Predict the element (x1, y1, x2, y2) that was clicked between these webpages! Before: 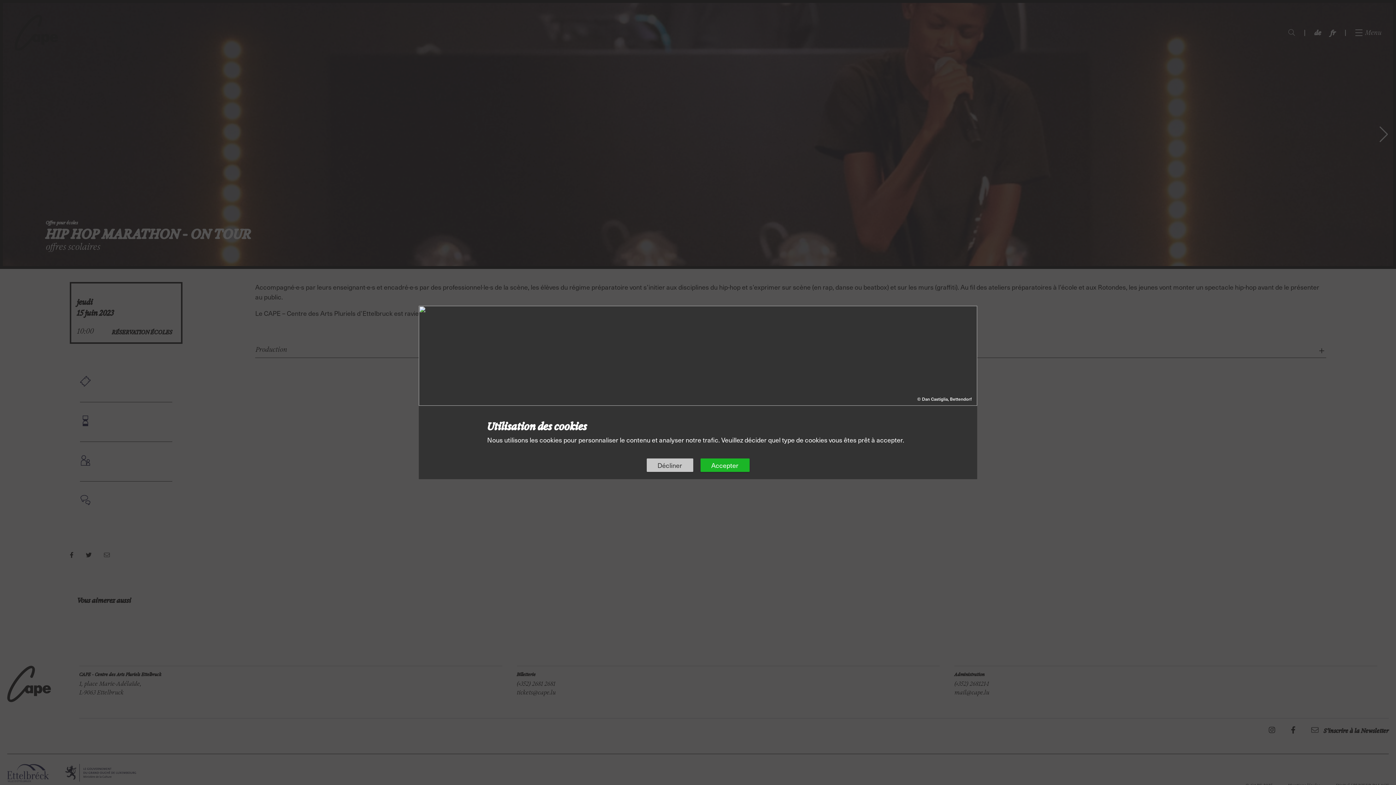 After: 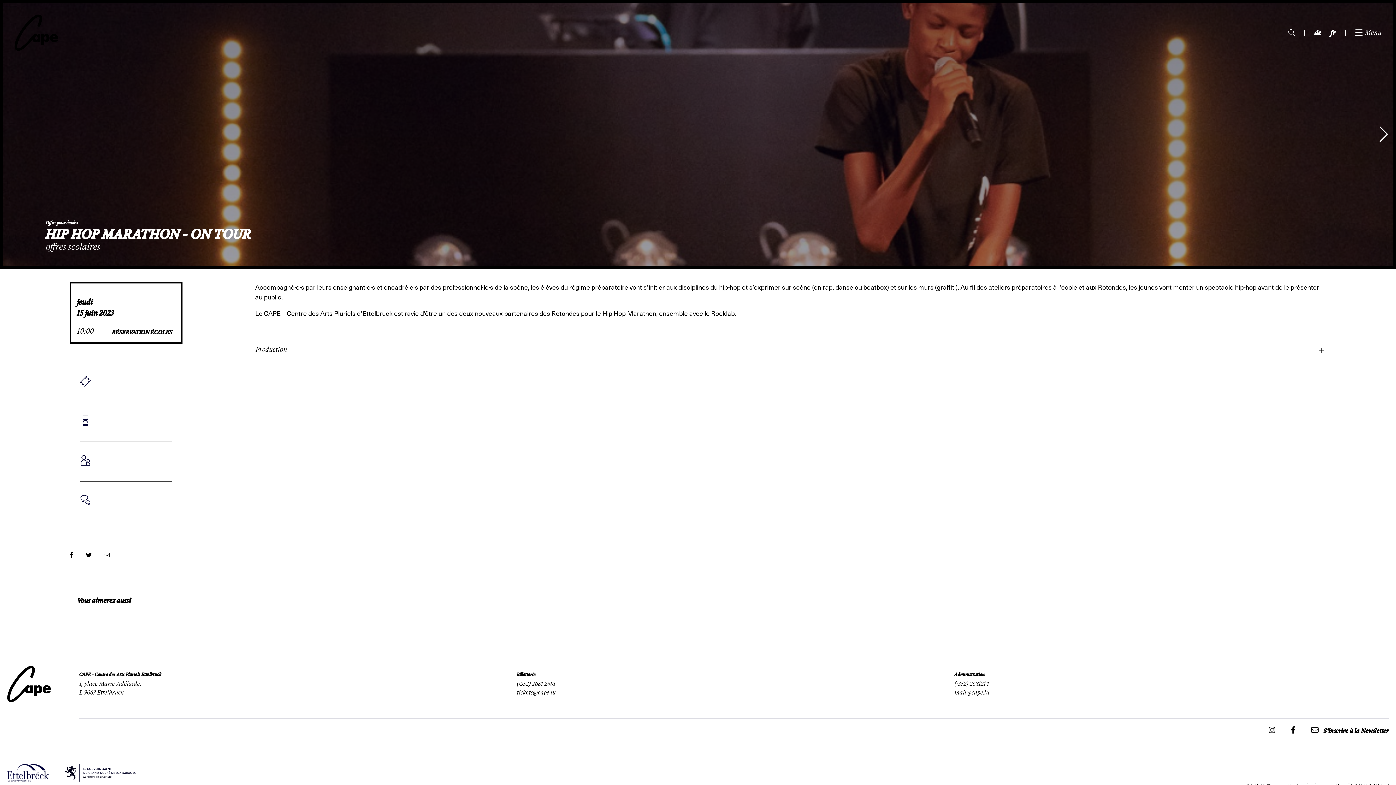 Action: bbox: (646, 458, 693, 472) label: Décliner